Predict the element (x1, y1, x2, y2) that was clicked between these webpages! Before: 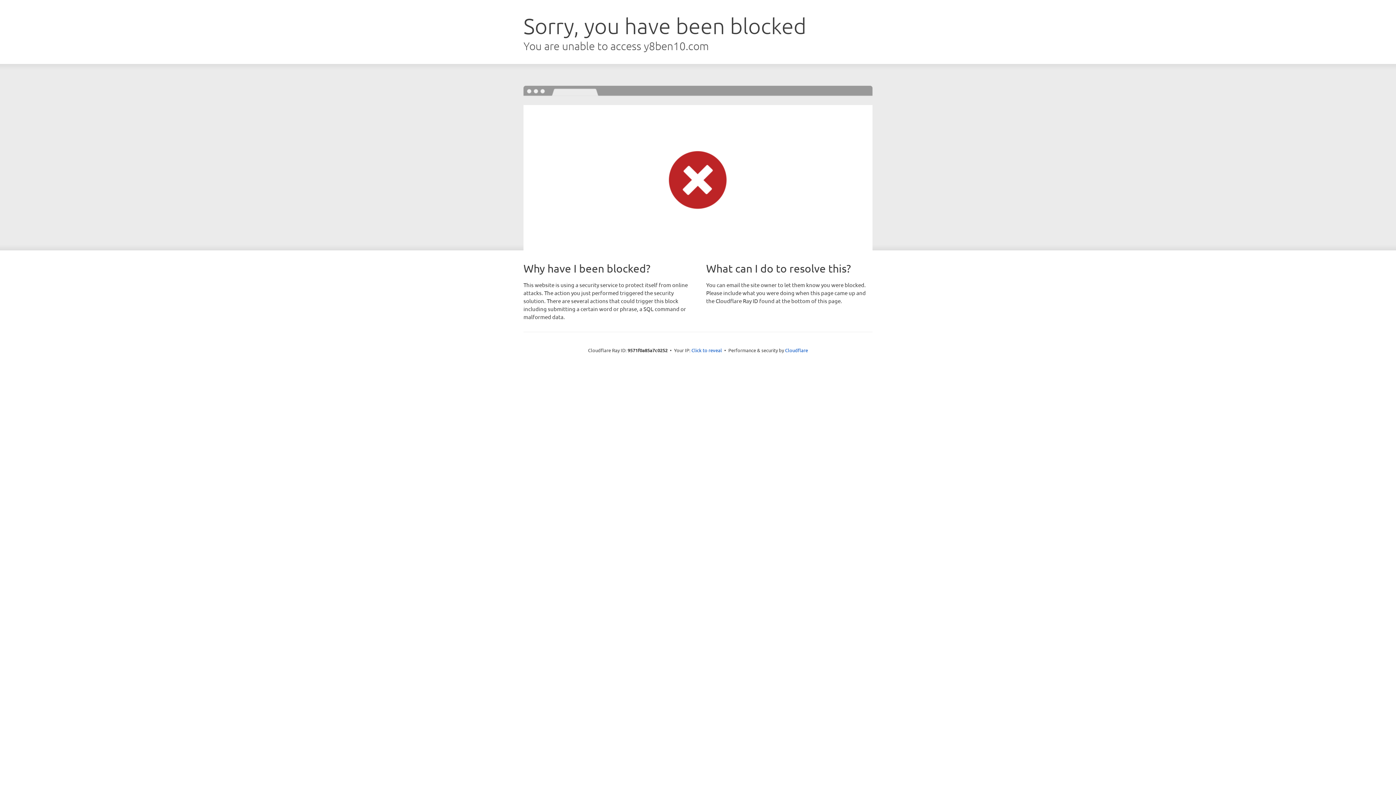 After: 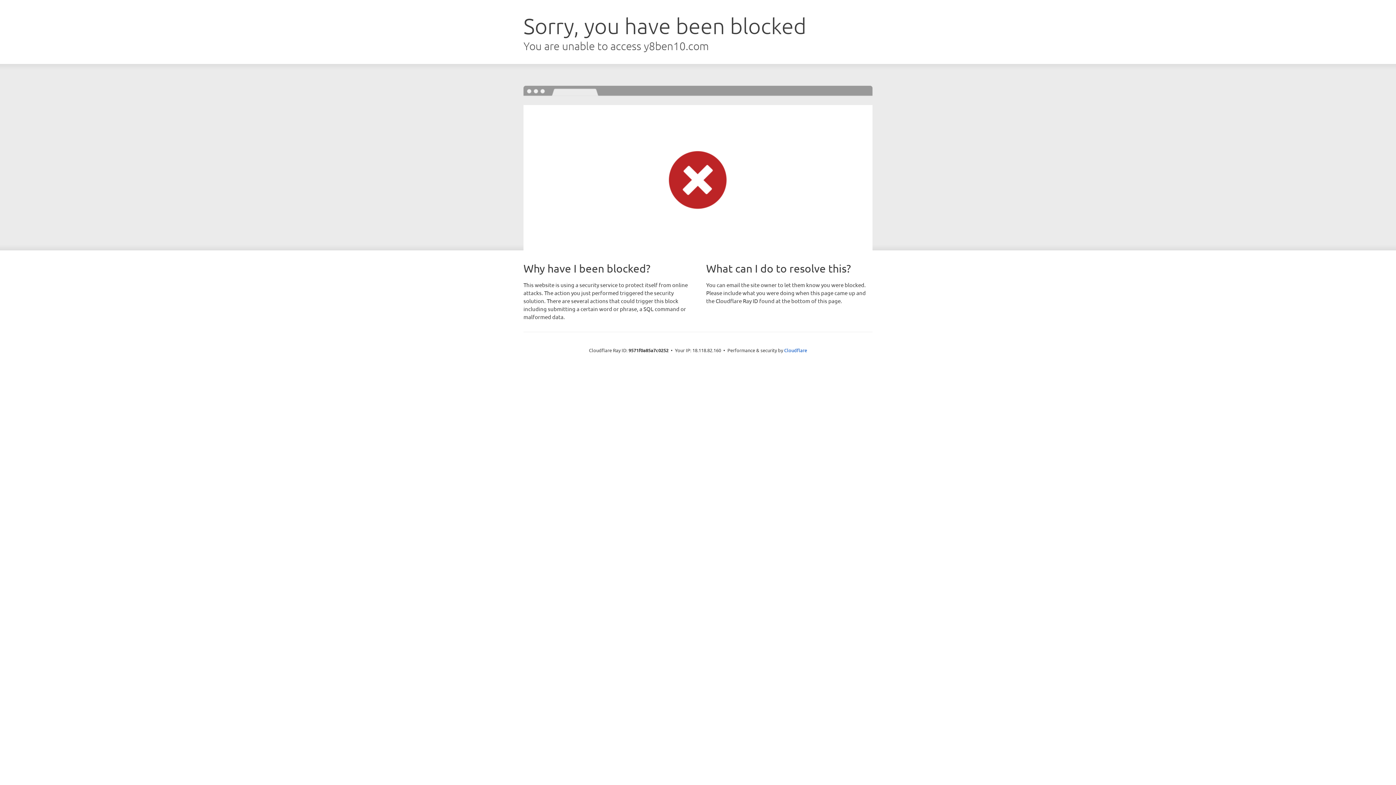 Action: label: Click to reveal bbox: (691, 346, 722, 353)